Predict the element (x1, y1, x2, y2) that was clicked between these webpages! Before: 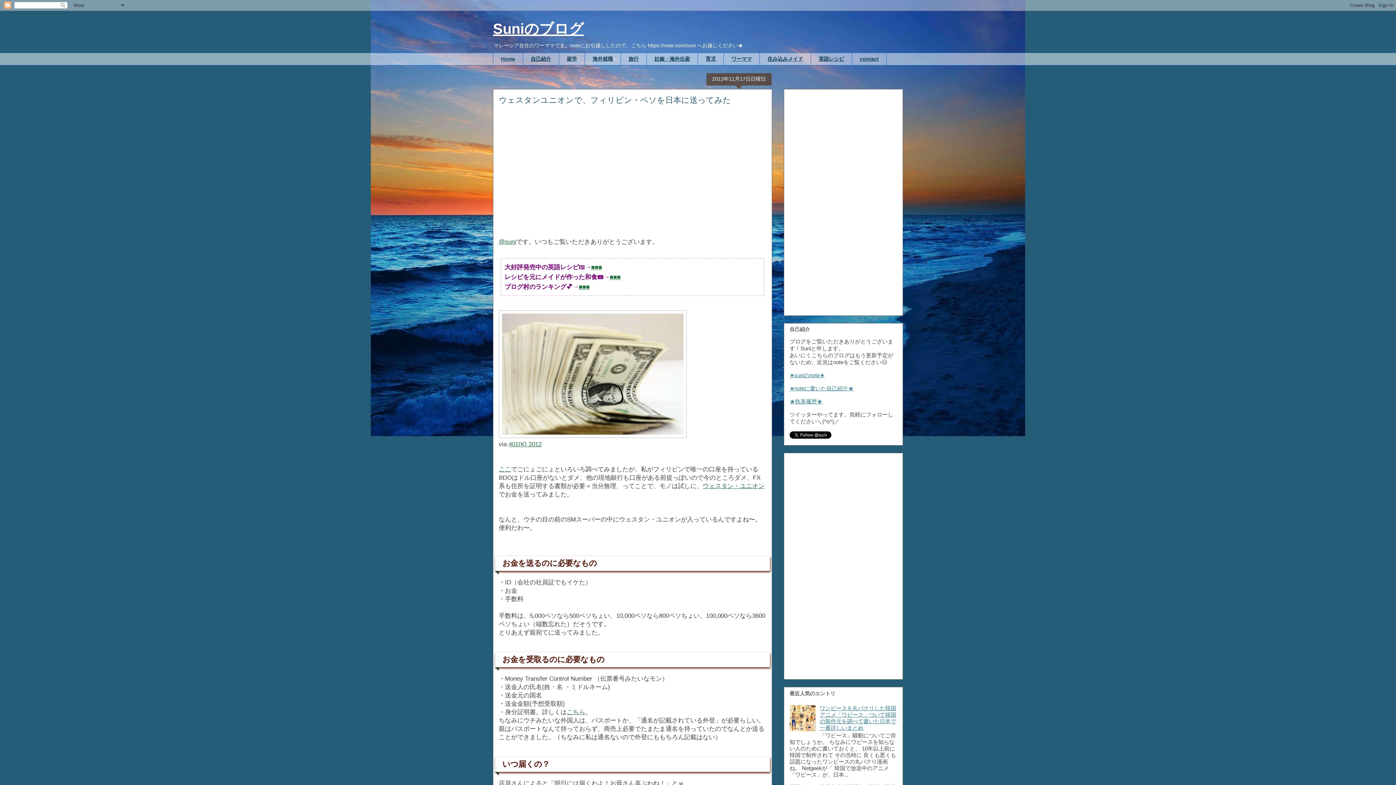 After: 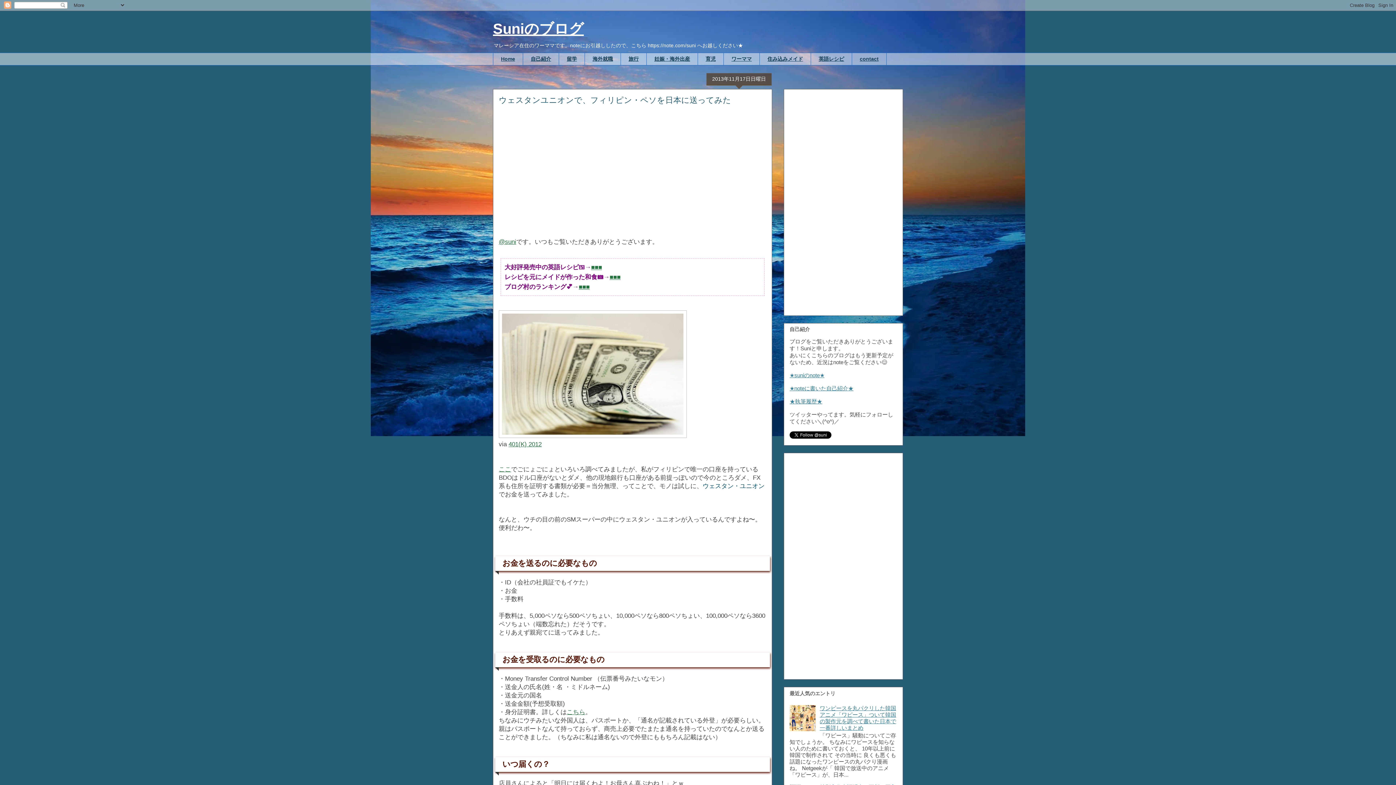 Action: label: ウェスタン・ユニオン bbox: (702, 482, 764, 489)